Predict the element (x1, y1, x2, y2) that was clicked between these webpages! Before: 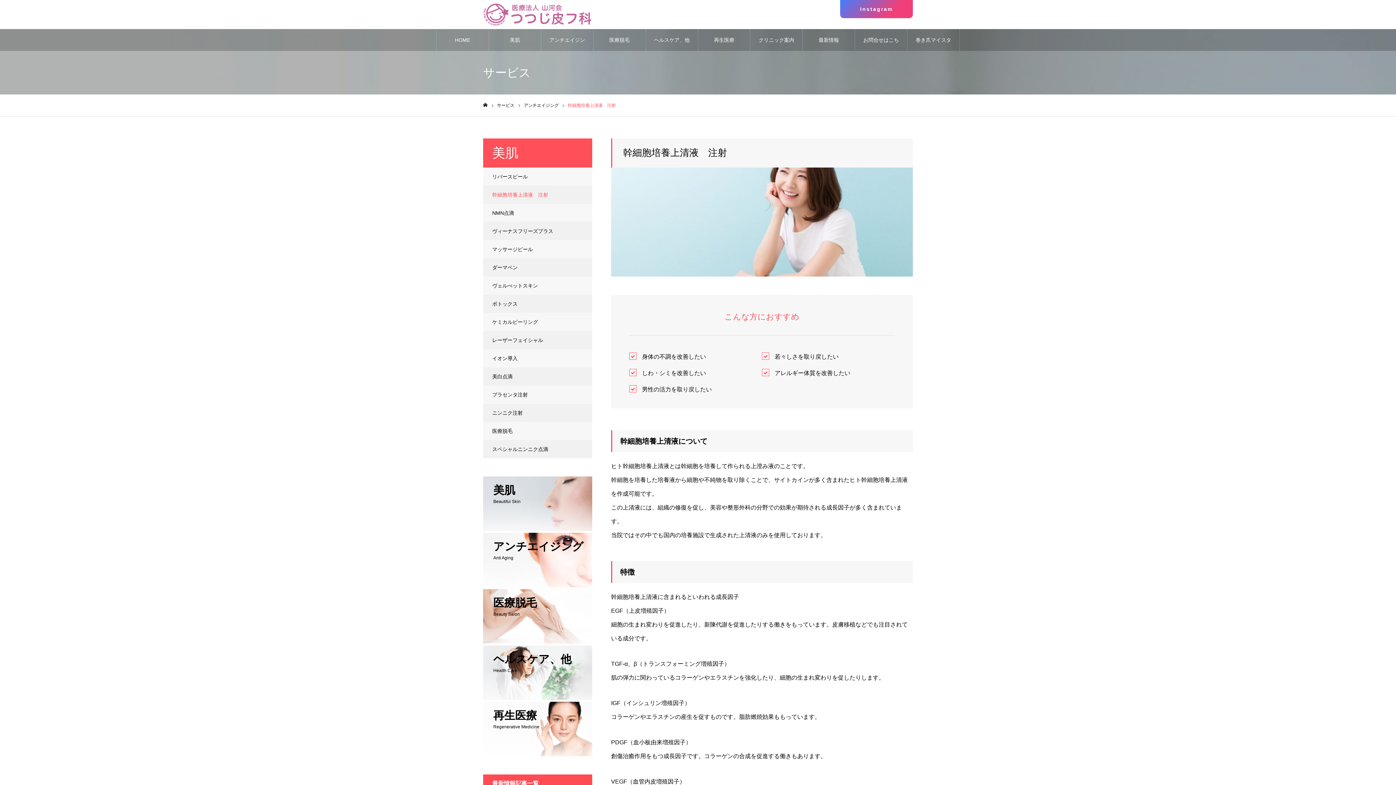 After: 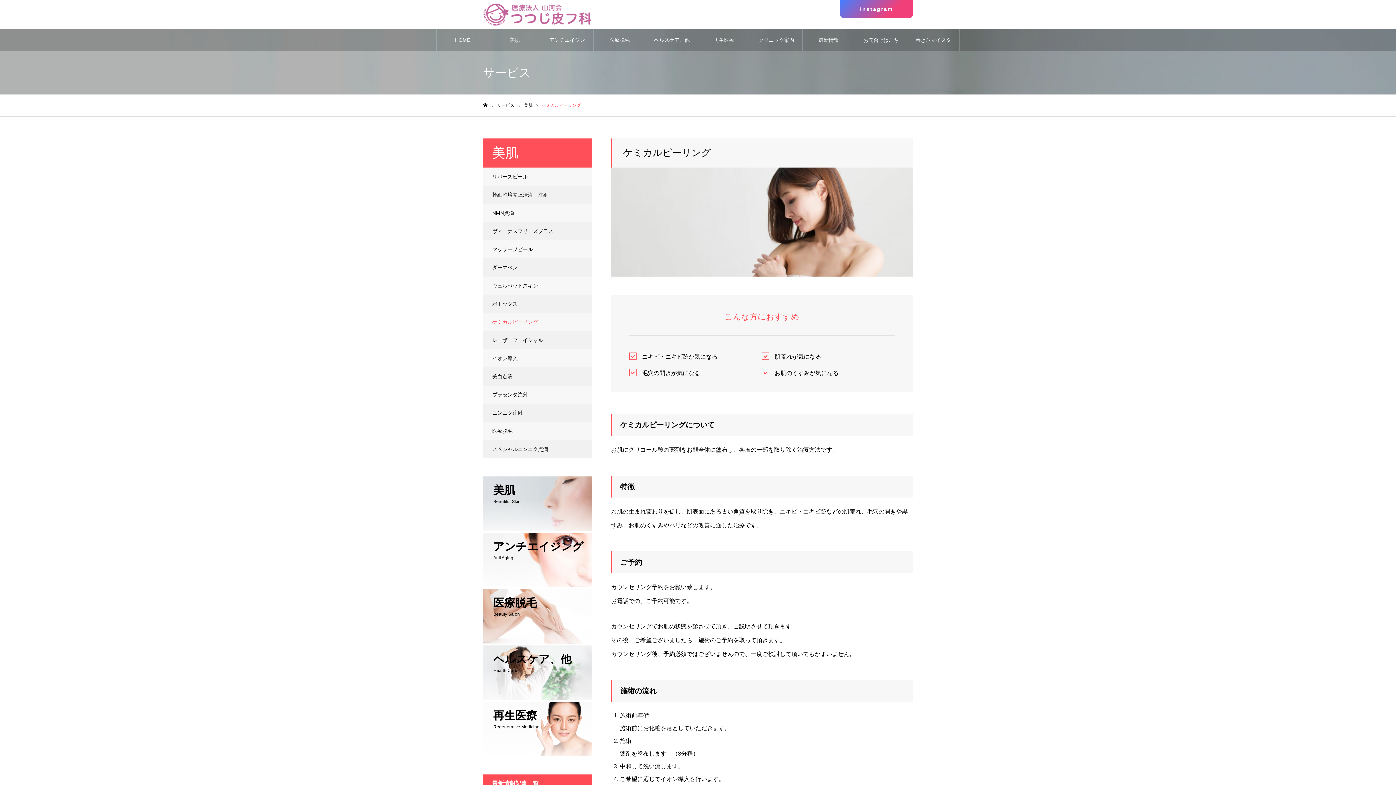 Action: label: ケミカルピーリング bbox: (483, 313, 592, 331)